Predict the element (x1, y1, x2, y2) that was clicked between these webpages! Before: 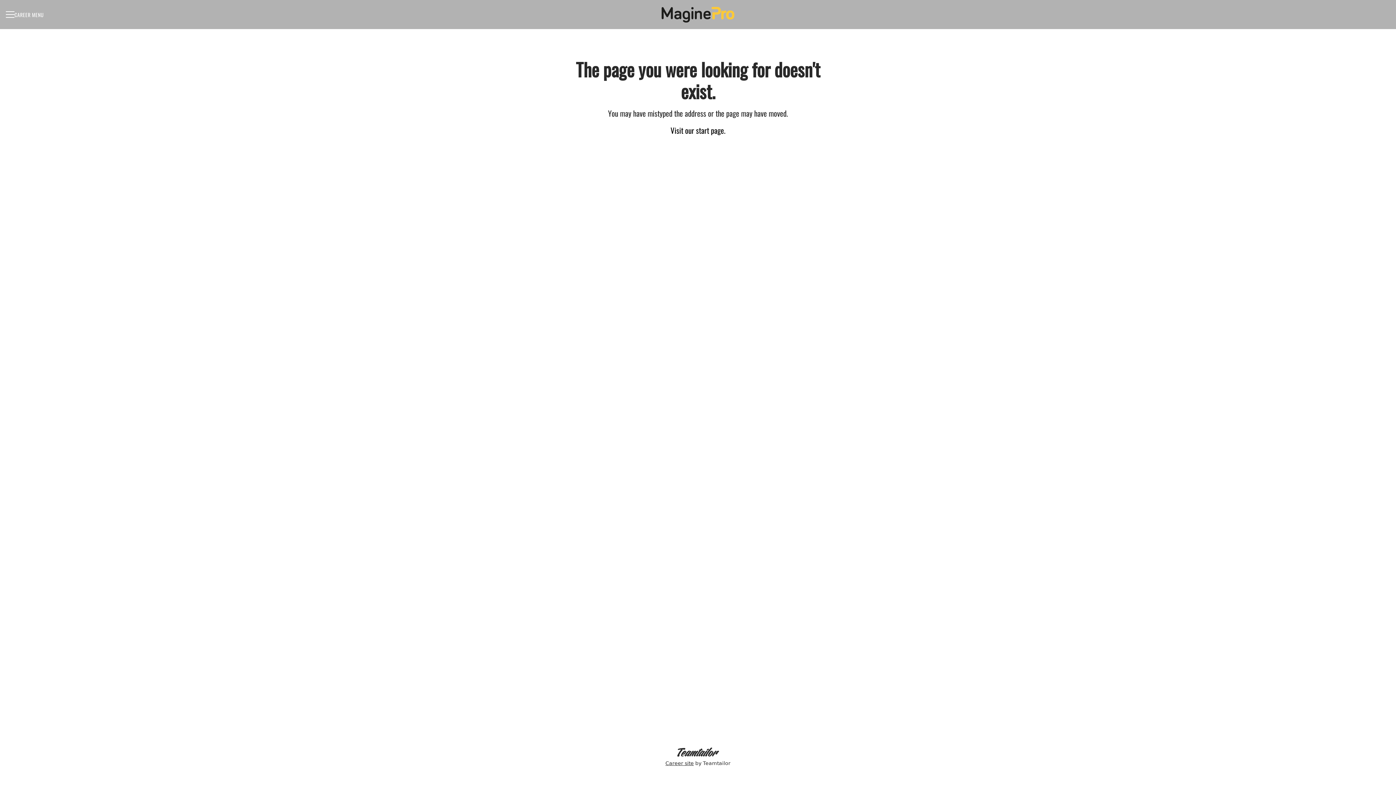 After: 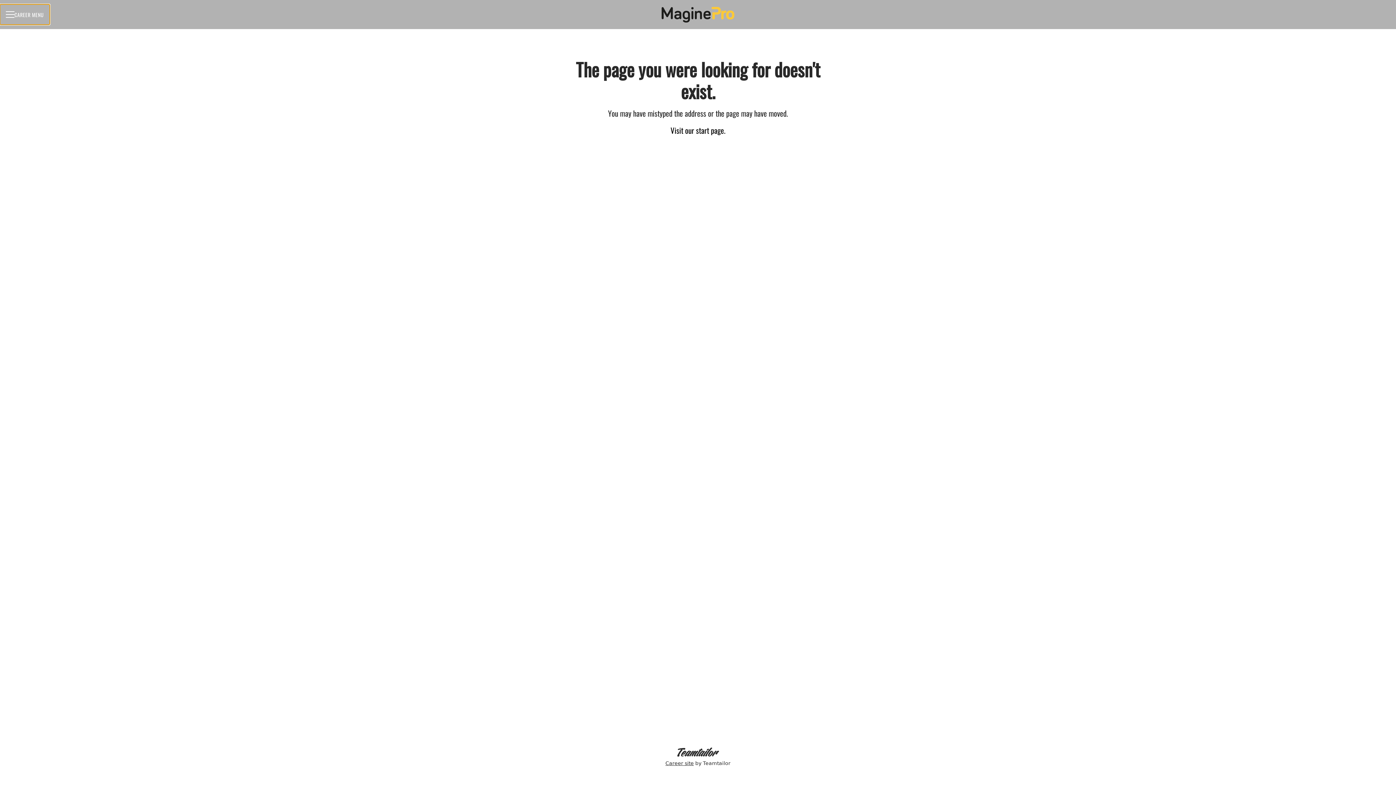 Action: bbox: (0, 4, 49, 24) label: CAREER MENU